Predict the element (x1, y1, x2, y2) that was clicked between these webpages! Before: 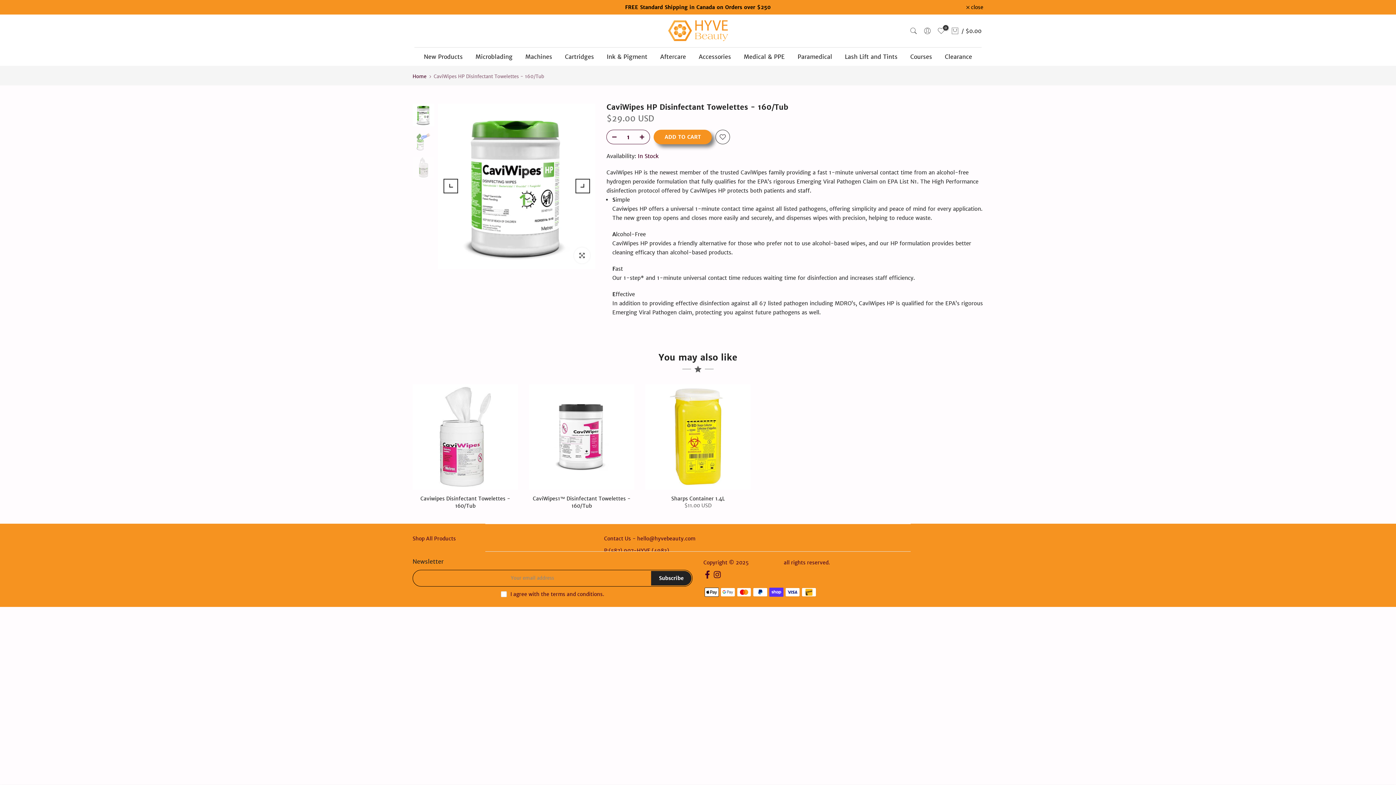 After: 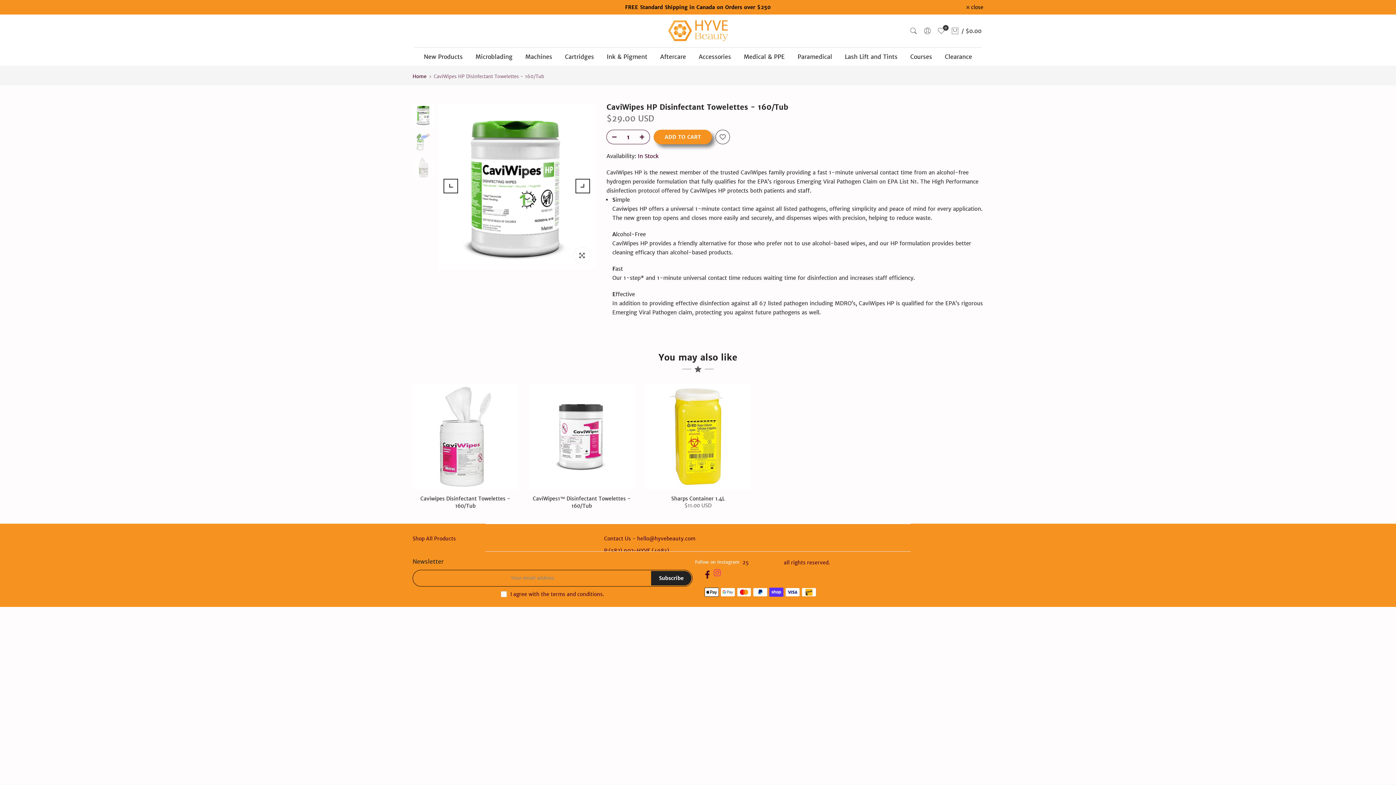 Action: bbox: (713, 570, 721, 583)